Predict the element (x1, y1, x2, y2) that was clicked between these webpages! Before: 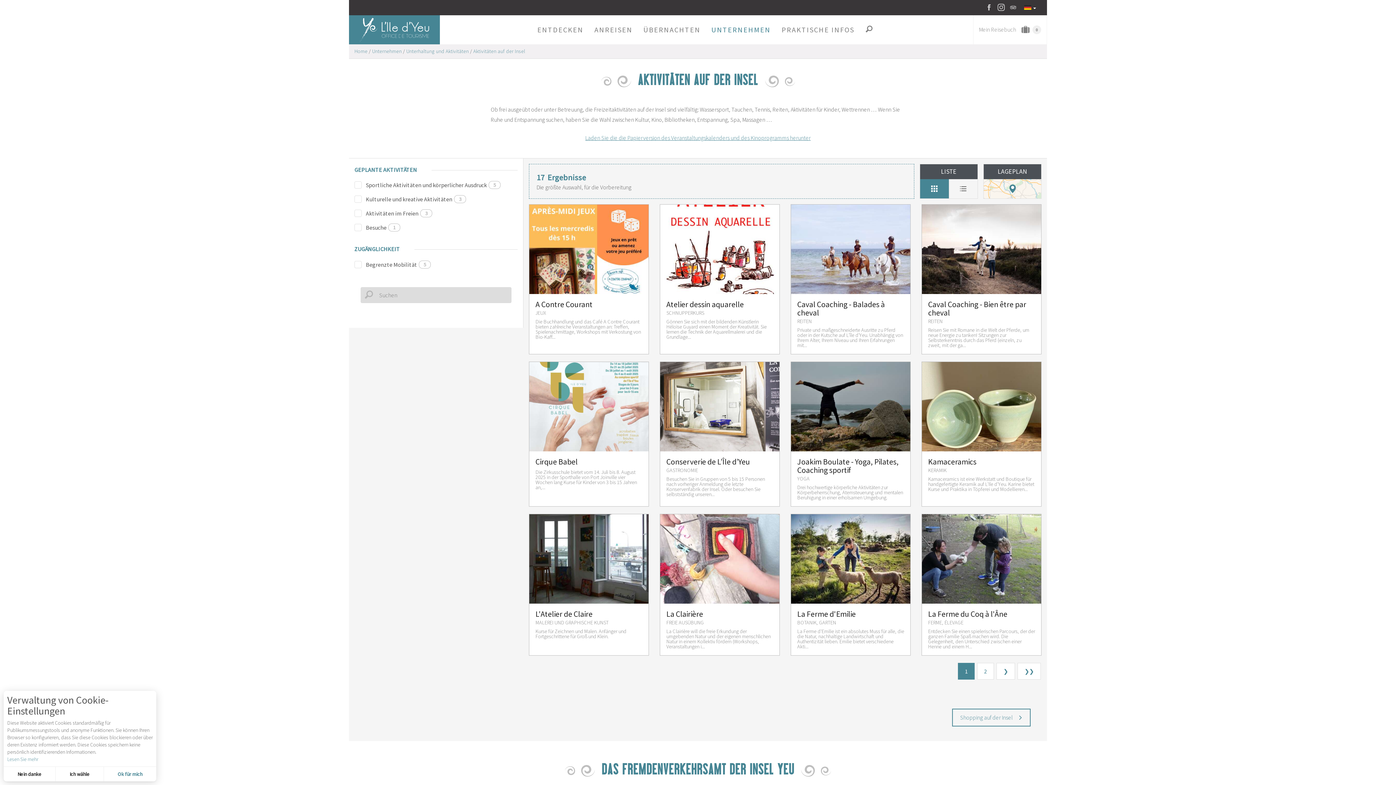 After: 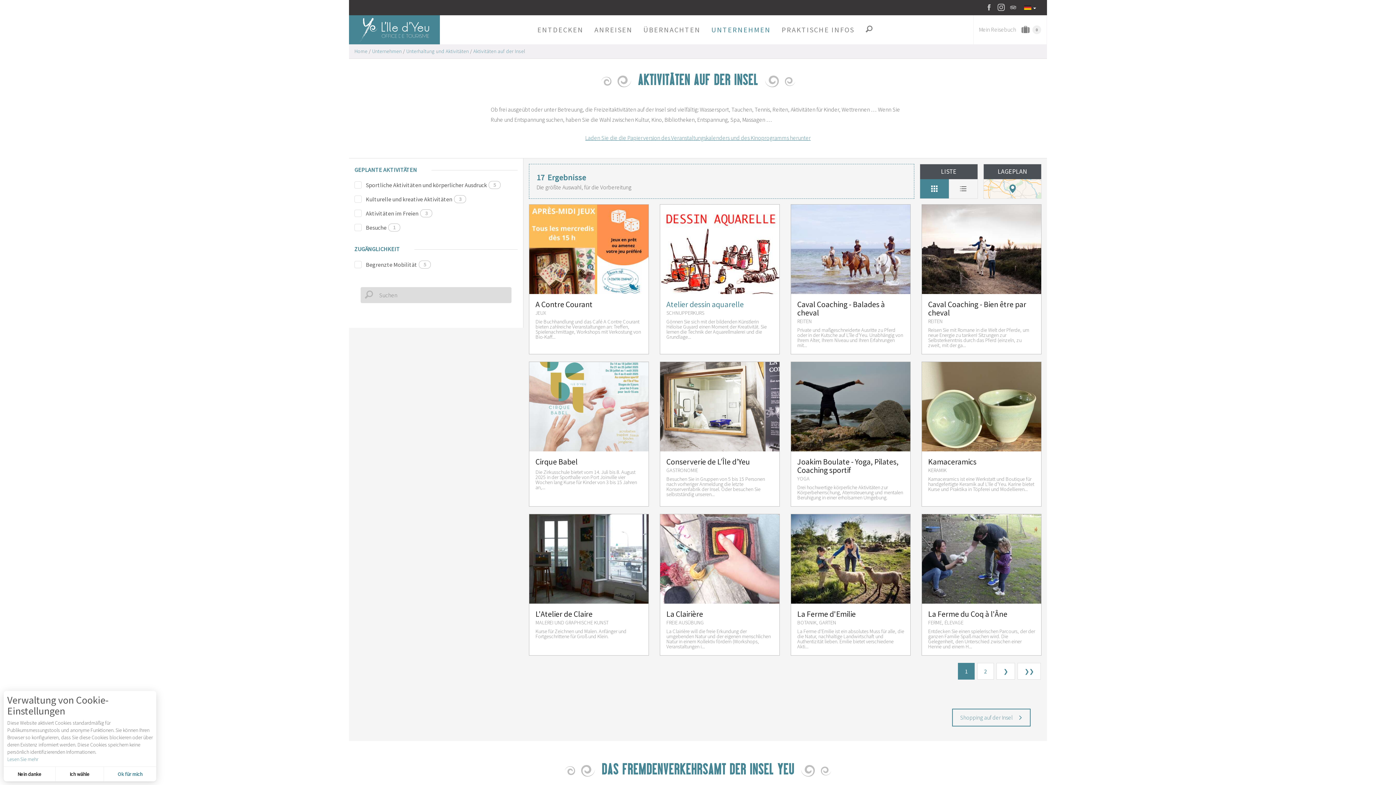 Action: label: Atelier dessin aquarelle

SCHNUPPERKURS

Gönnen Sie sich mit der bildenden Künstlerin Héloïse Guyard einen Moment der Kreativität. Sie lernen die Technik der Aquarellmalerei und die Grundlage... bbox: (660, 204, 780, 354)